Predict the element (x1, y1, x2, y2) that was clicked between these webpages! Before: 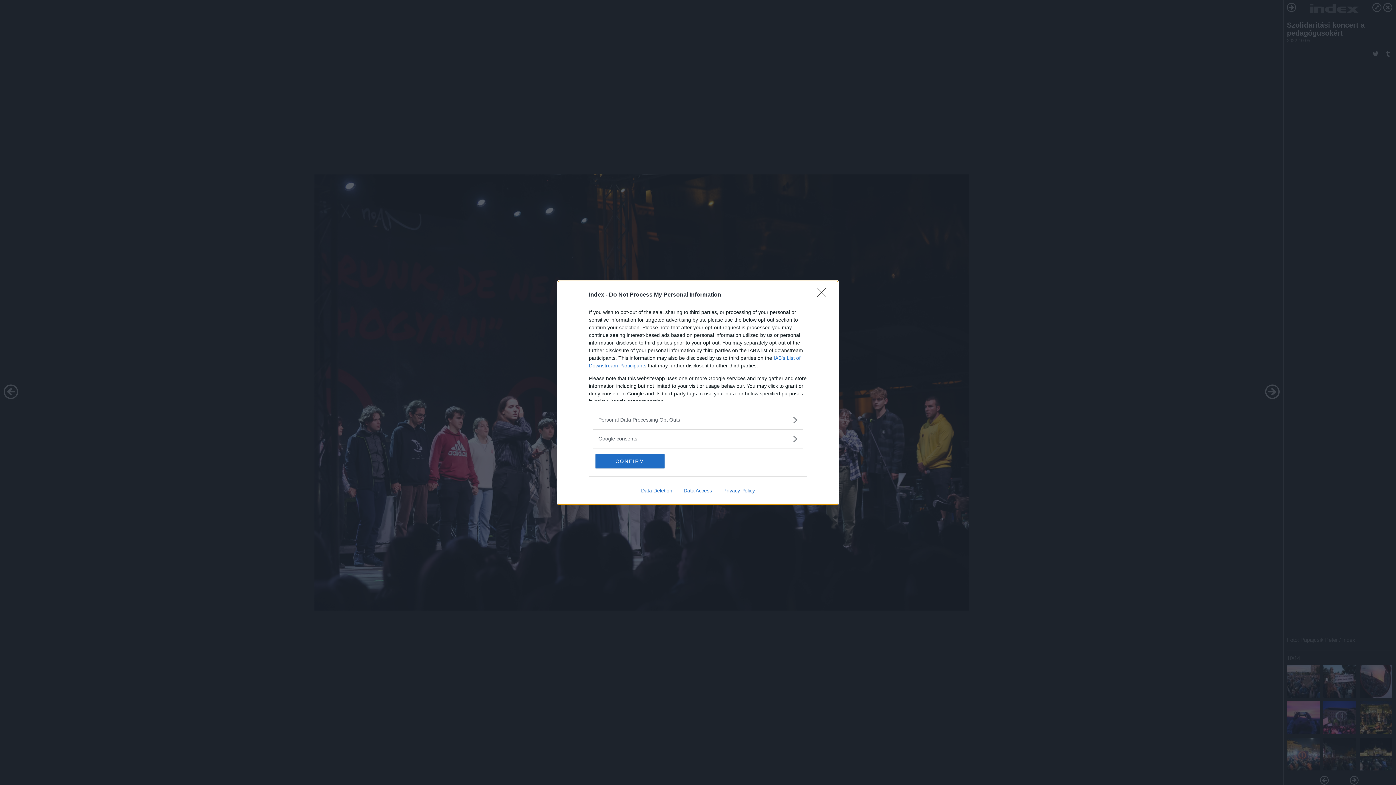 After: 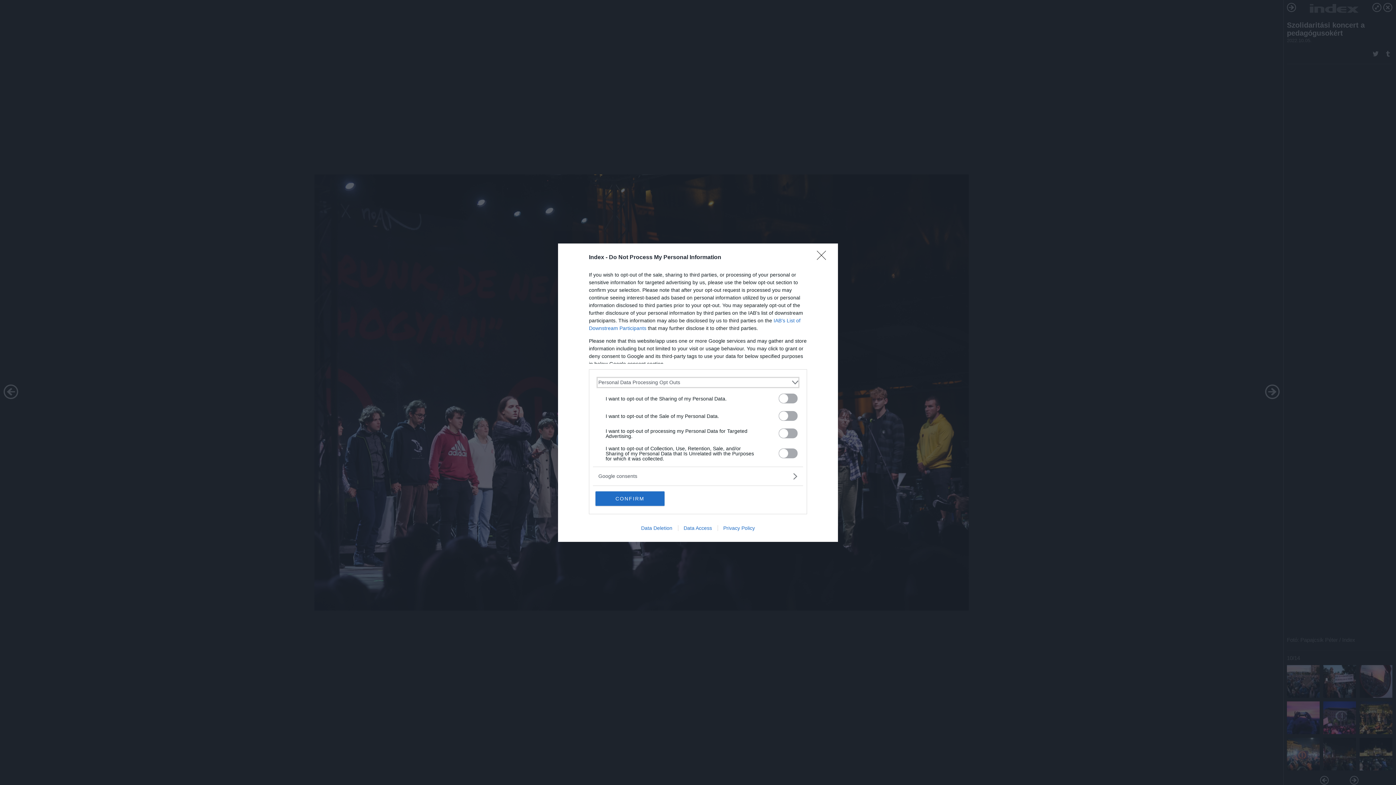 Action: bbox: (598, 416, 797, 423) label: Opt-Outs